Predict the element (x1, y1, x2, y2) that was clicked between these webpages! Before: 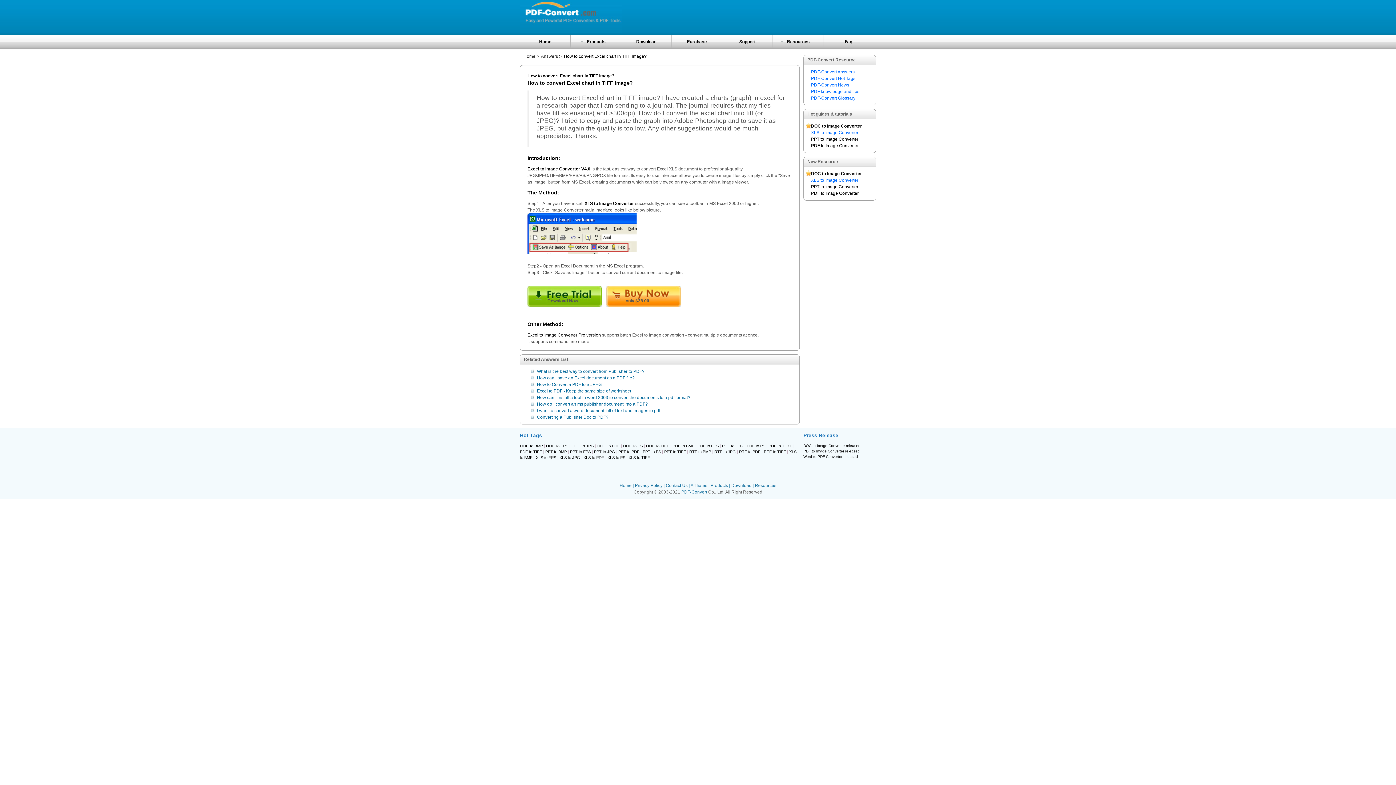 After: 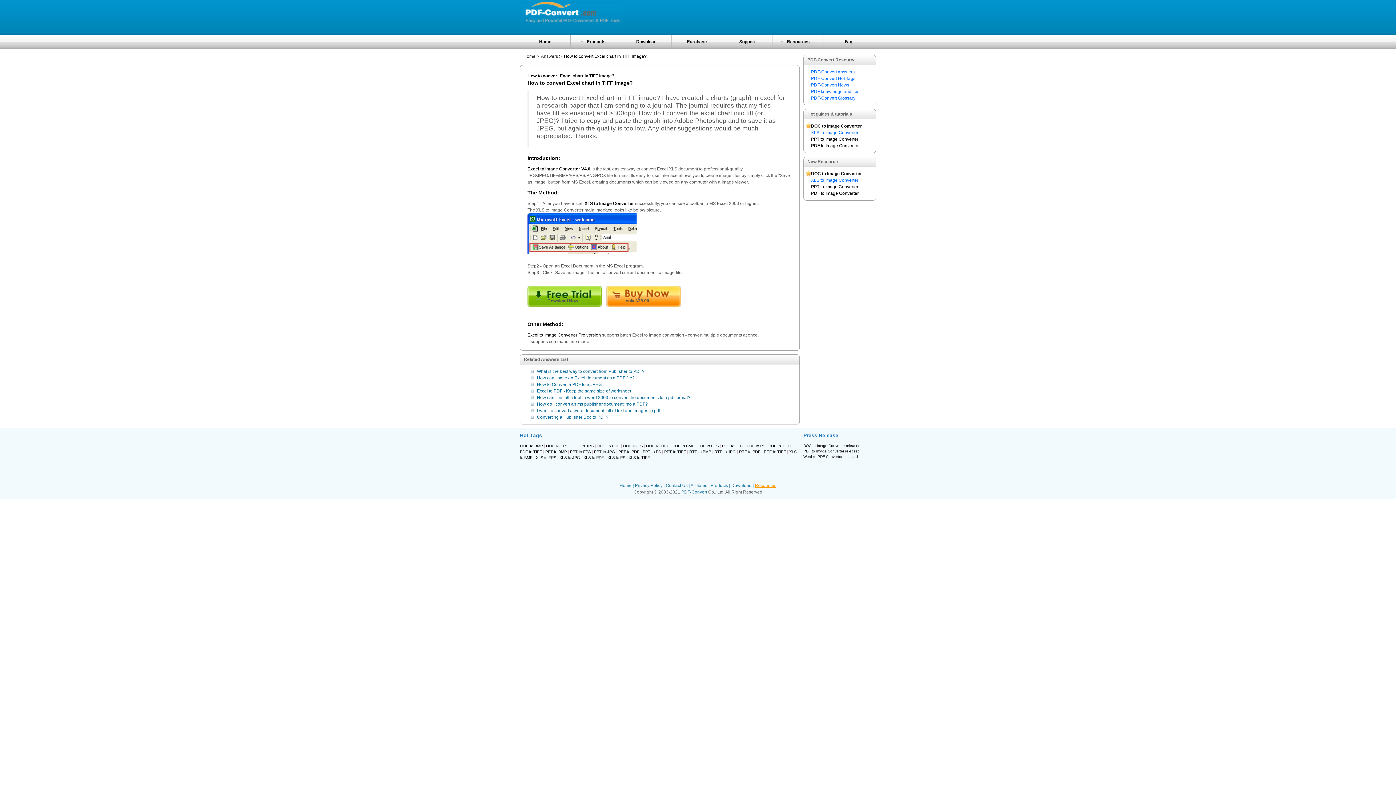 Action: label: Resources bbox: (755, 483, 776, 488)